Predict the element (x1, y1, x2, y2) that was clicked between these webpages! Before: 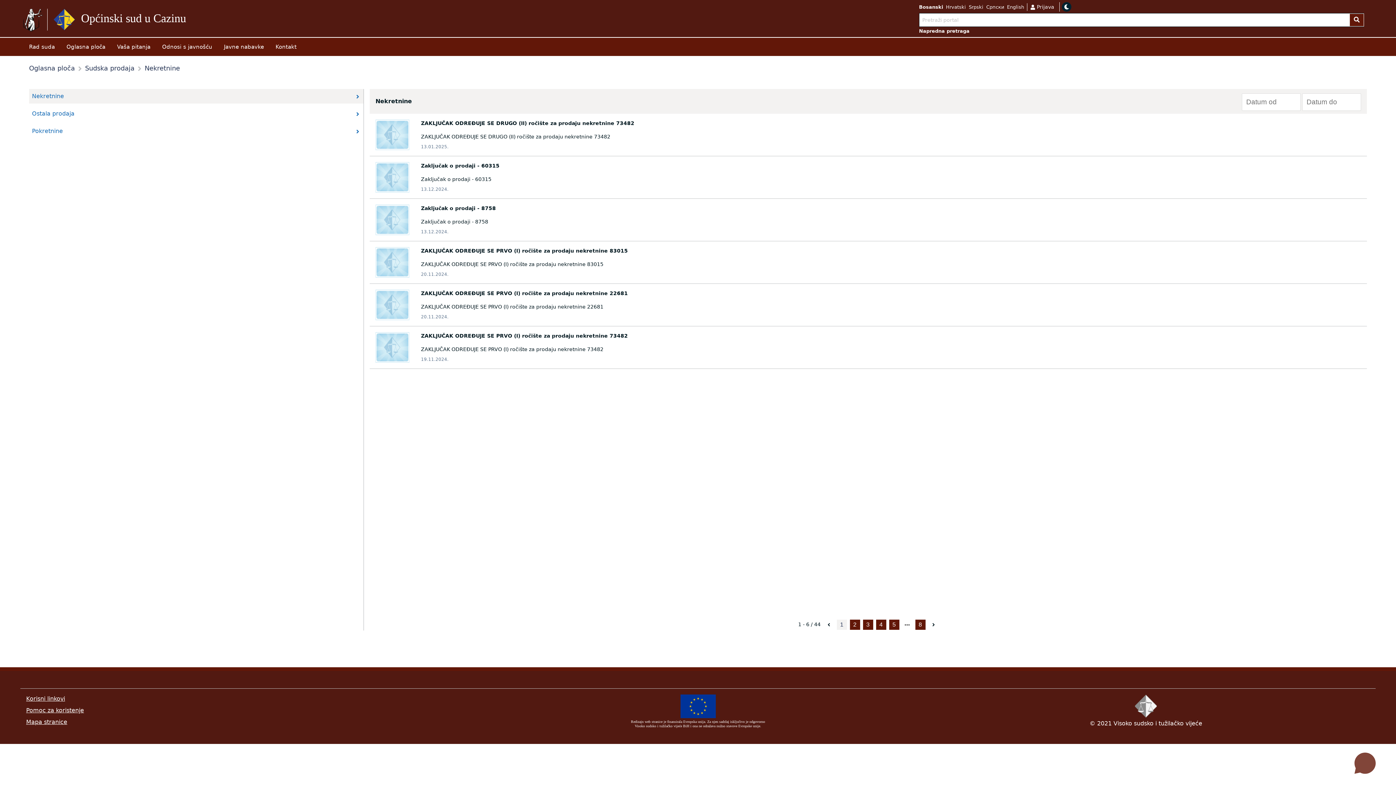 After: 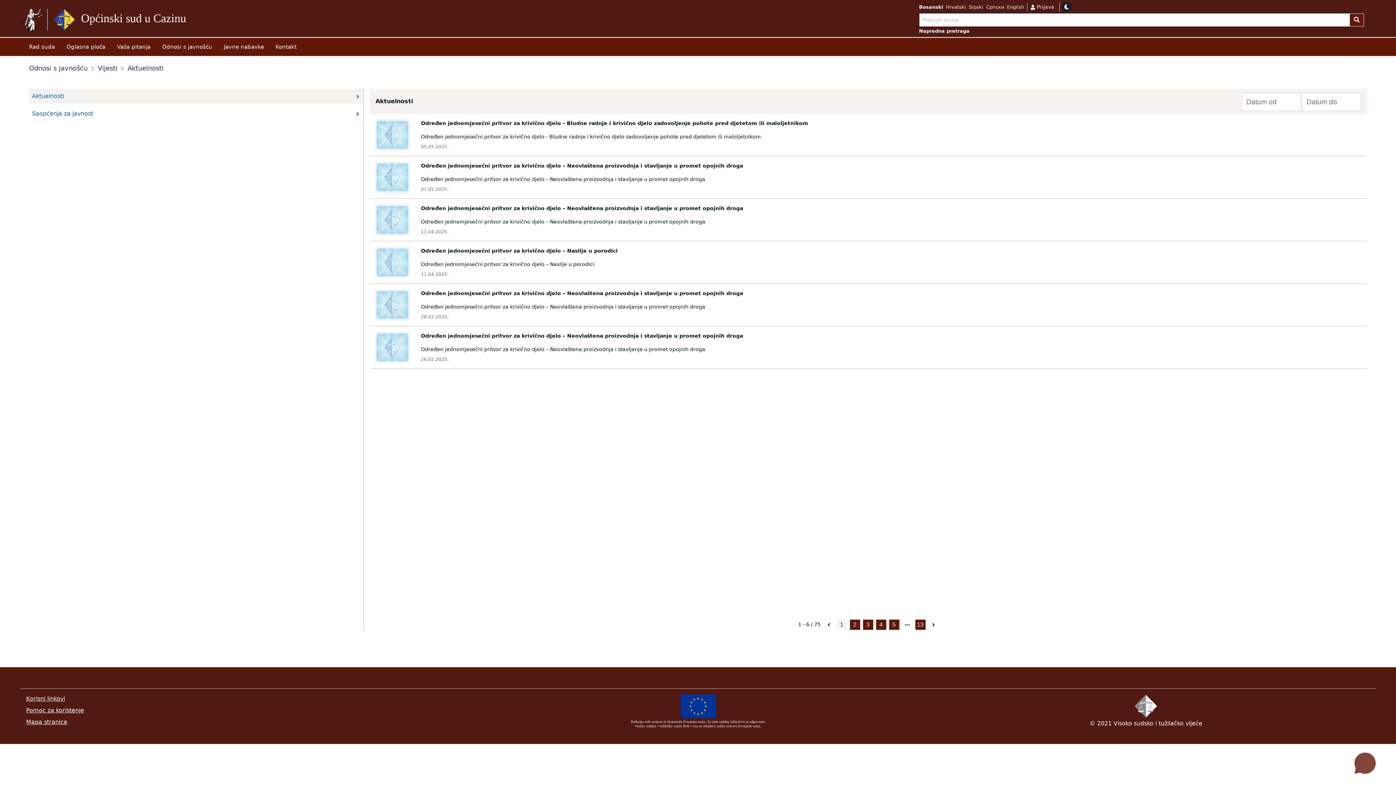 Action: label: Odnosi s javnošću bbox: (156, 43, 218, 50)